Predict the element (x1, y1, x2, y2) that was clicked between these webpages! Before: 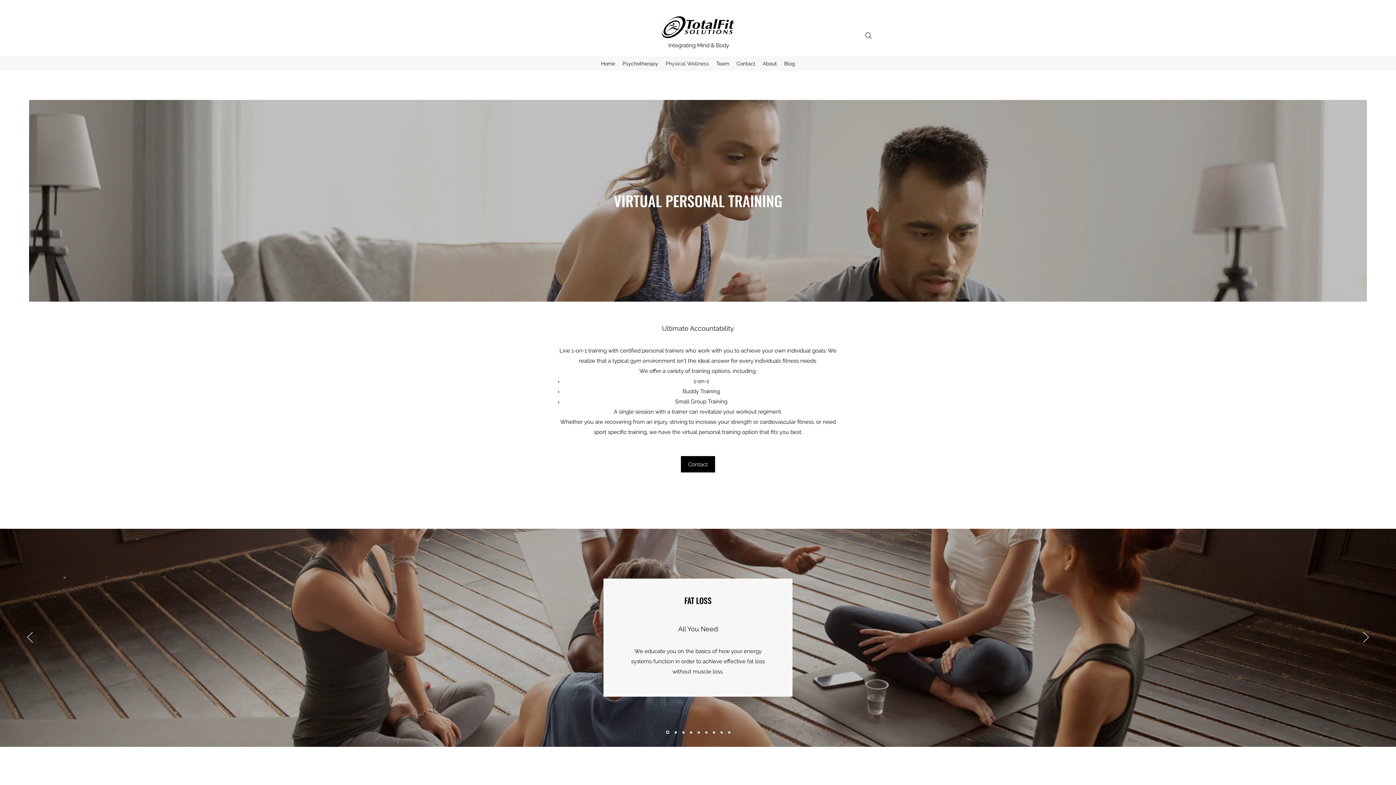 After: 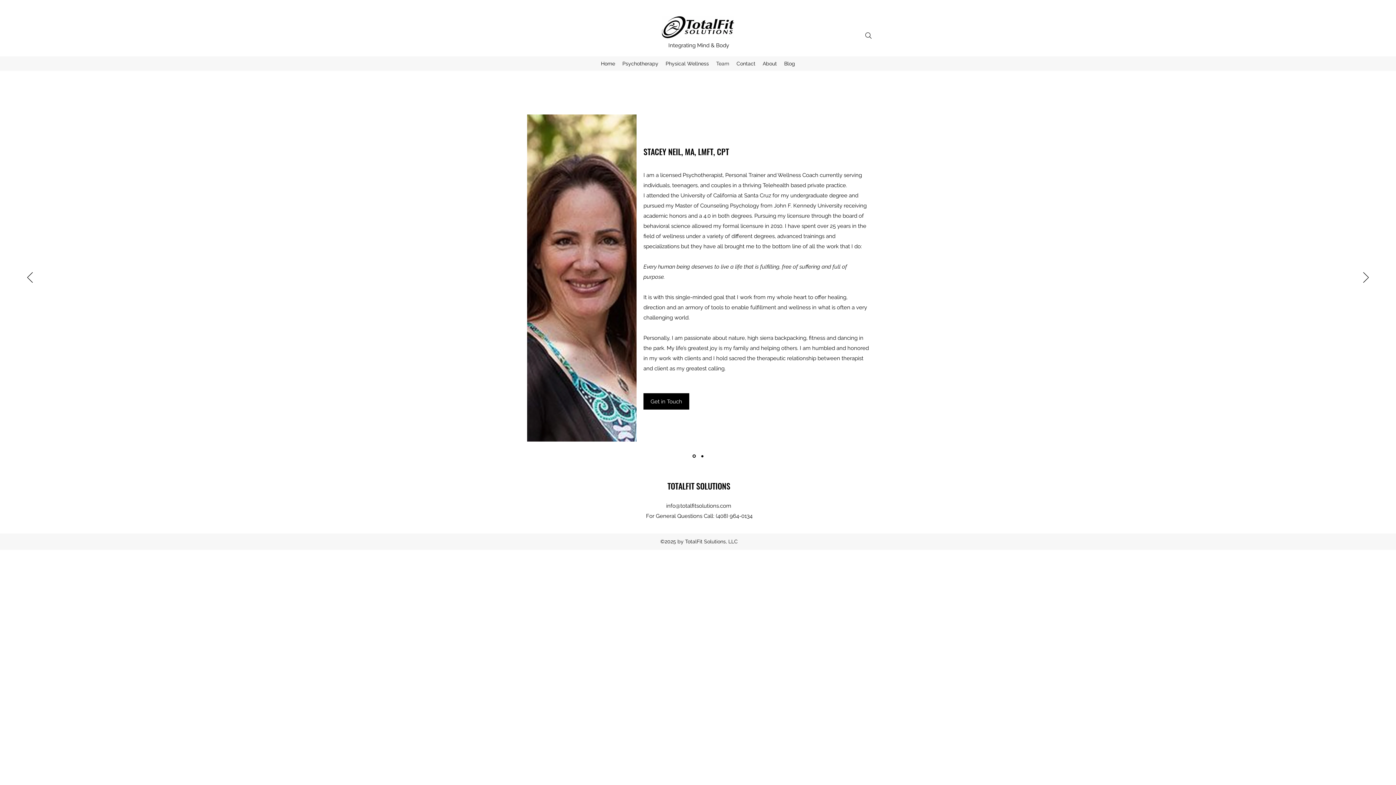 Action: bbox: (712, 58, 733, 69) label: Team